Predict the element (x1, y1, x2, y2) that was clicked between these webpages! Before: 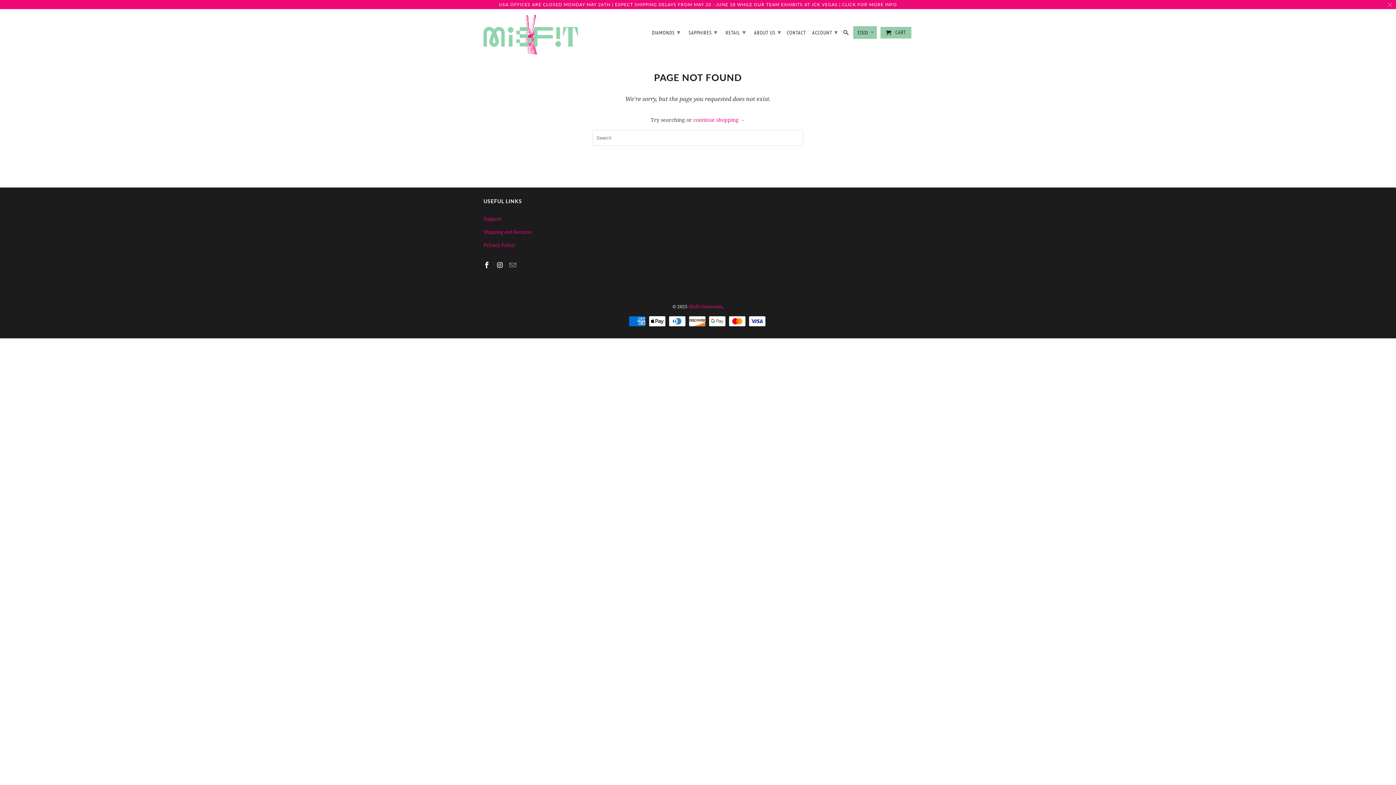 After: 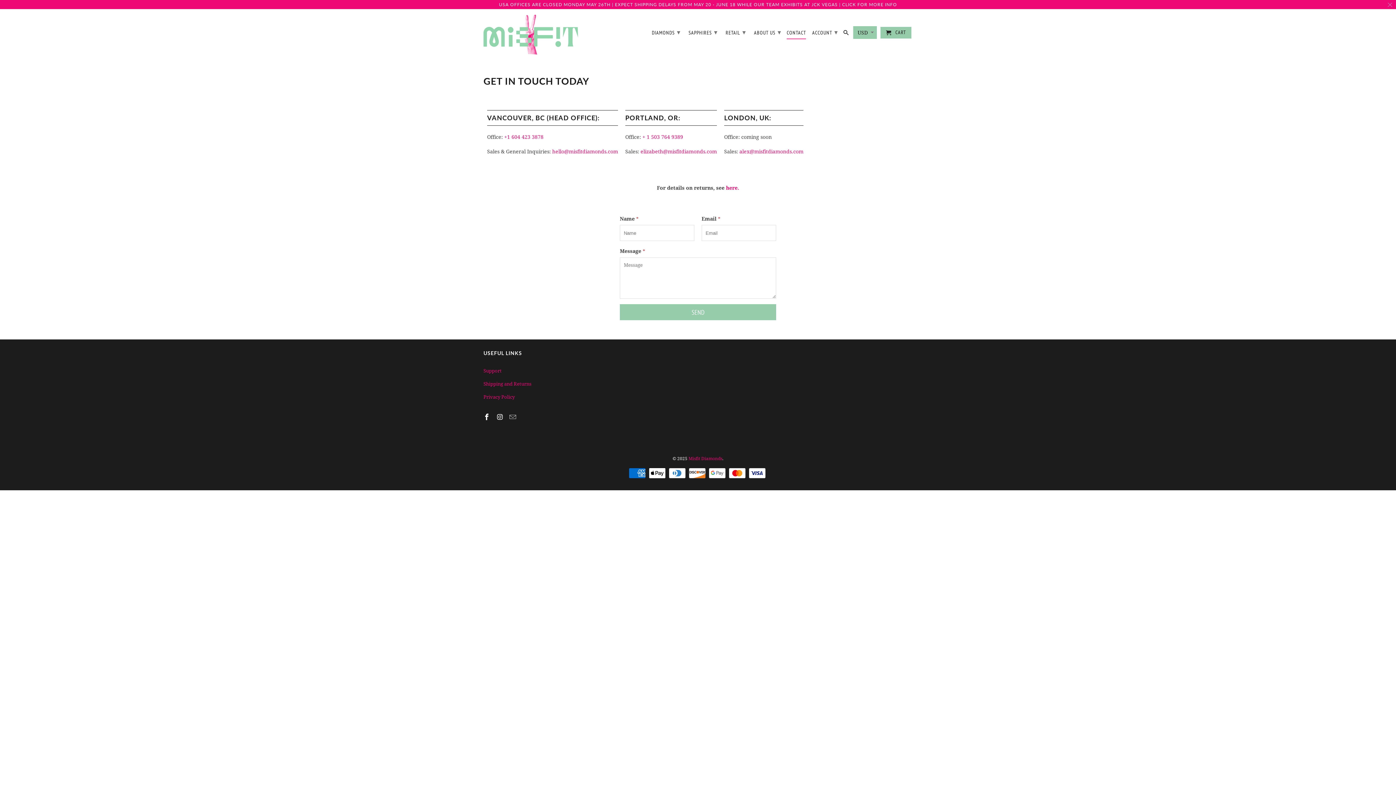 Action: label: Support bbox: (483, 215, 501, 222)